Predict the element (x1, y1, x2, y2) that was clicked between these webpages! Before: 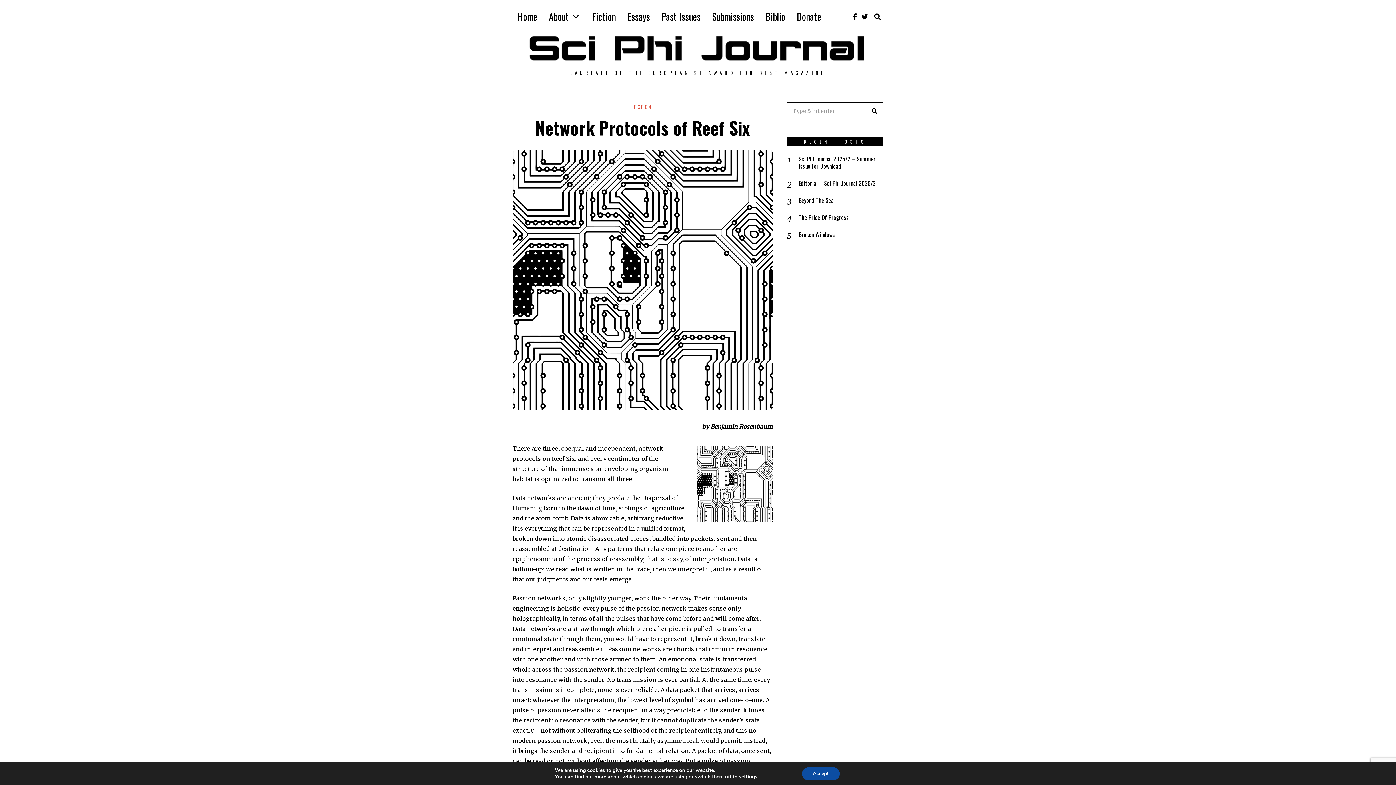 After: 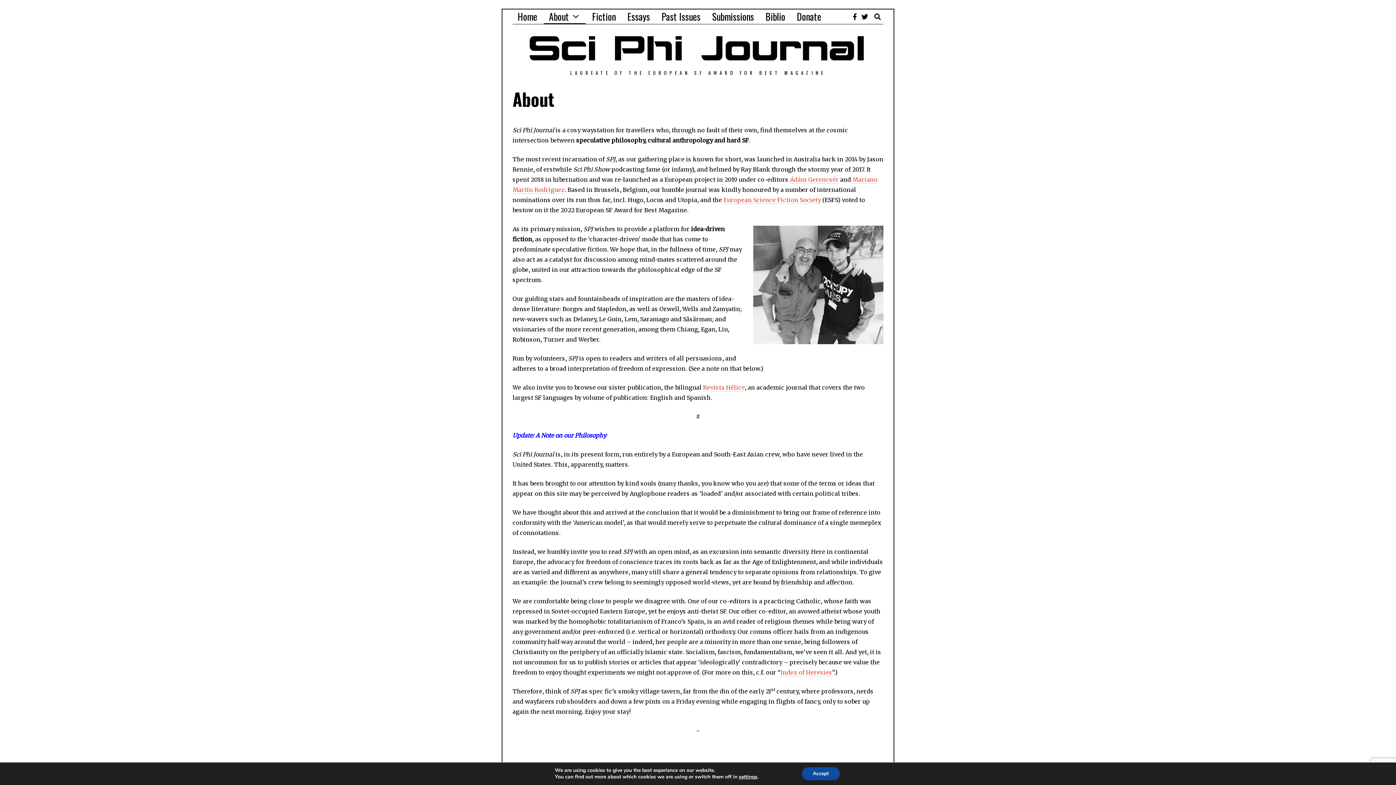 Action: bbox: (544, 9, 585, 24) label: About